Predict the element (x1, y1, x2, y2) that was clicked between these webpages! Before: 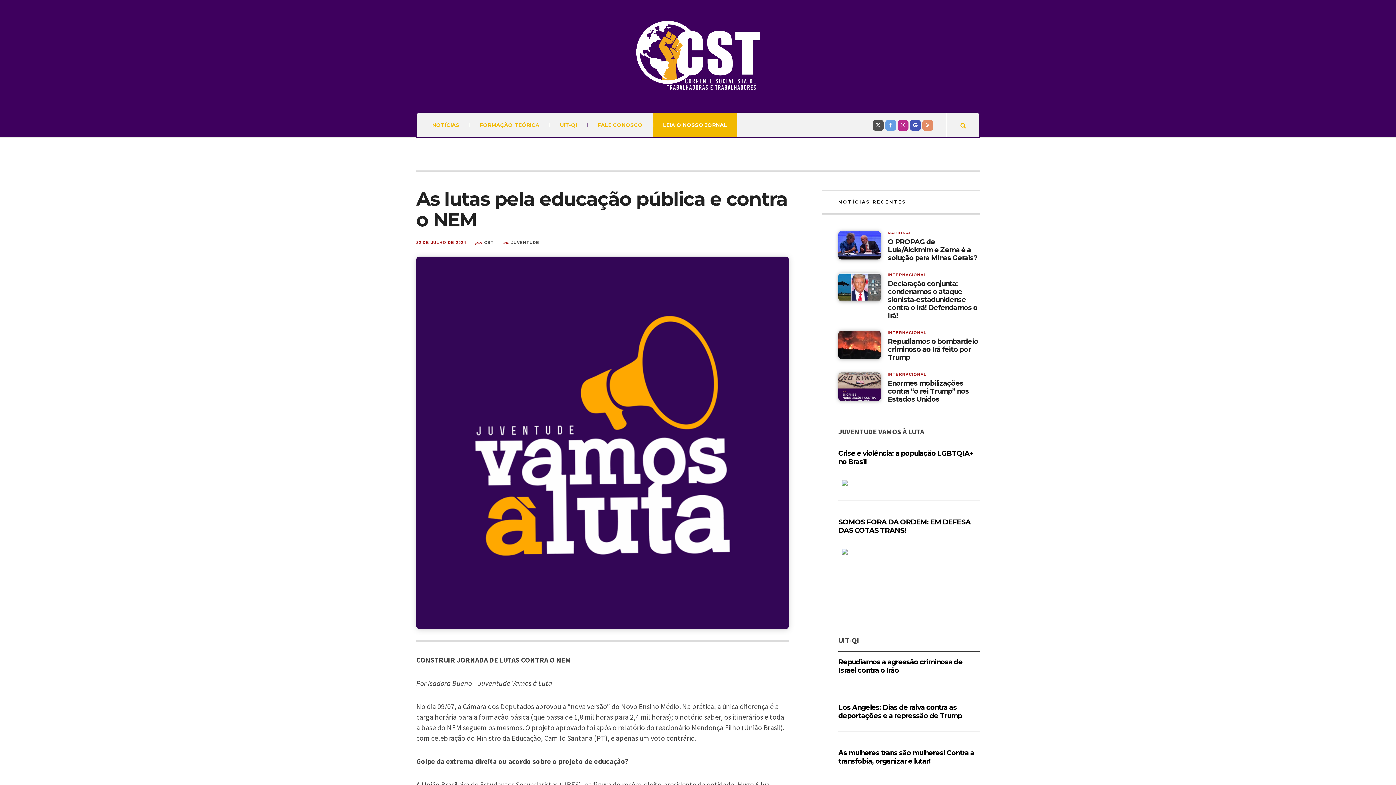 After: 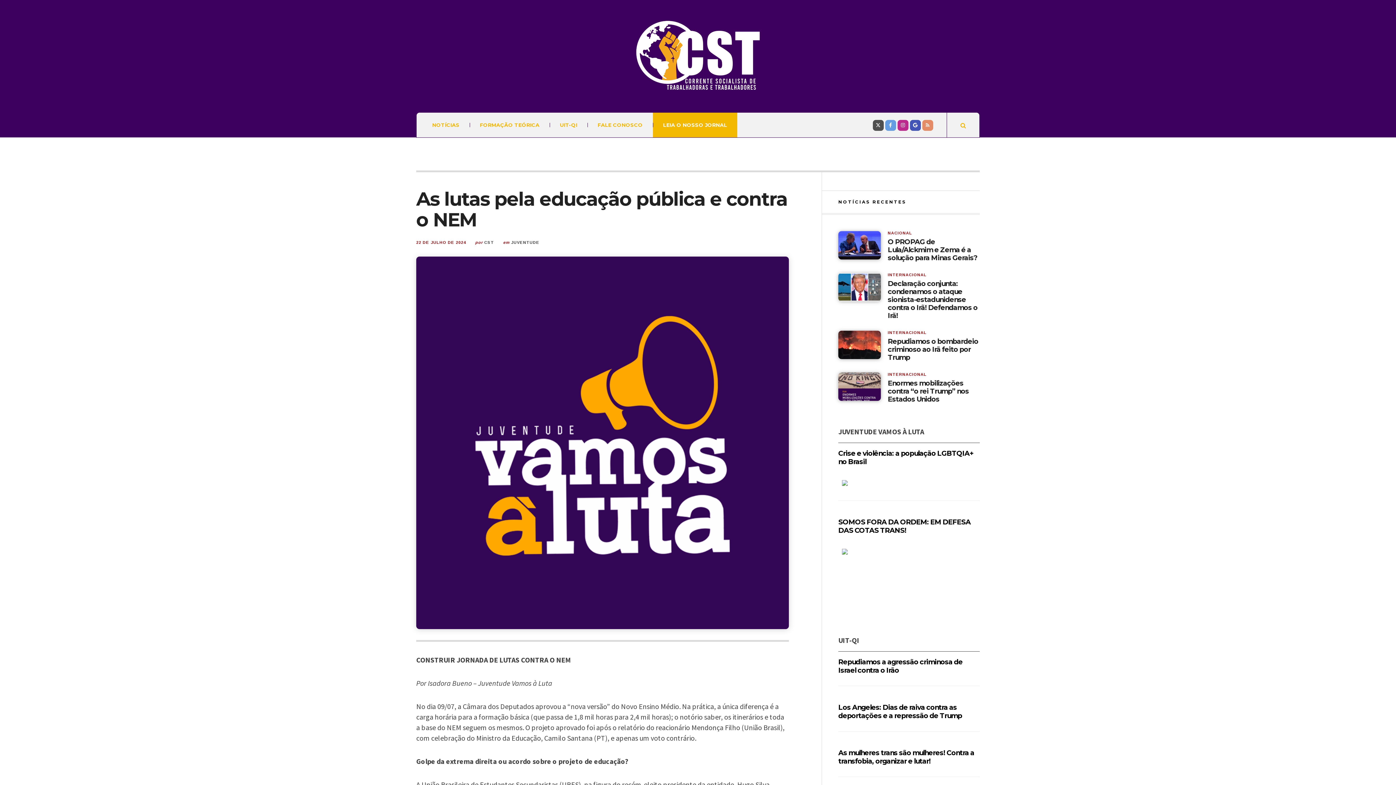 Action: bbox: (838, 518, 970, 535) label: SOMOS FORA DA ORDEM: EM DEFESA DAS COTAS TRANS!